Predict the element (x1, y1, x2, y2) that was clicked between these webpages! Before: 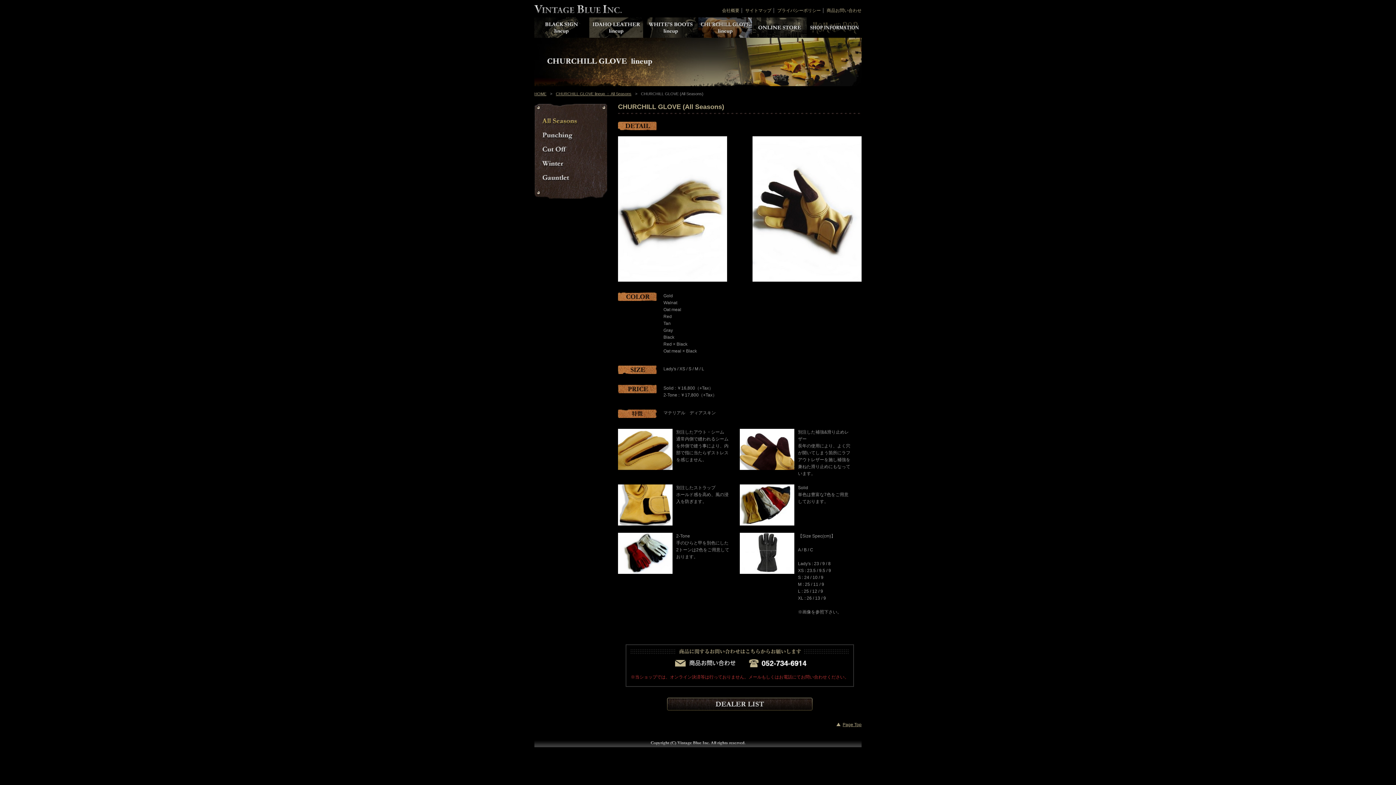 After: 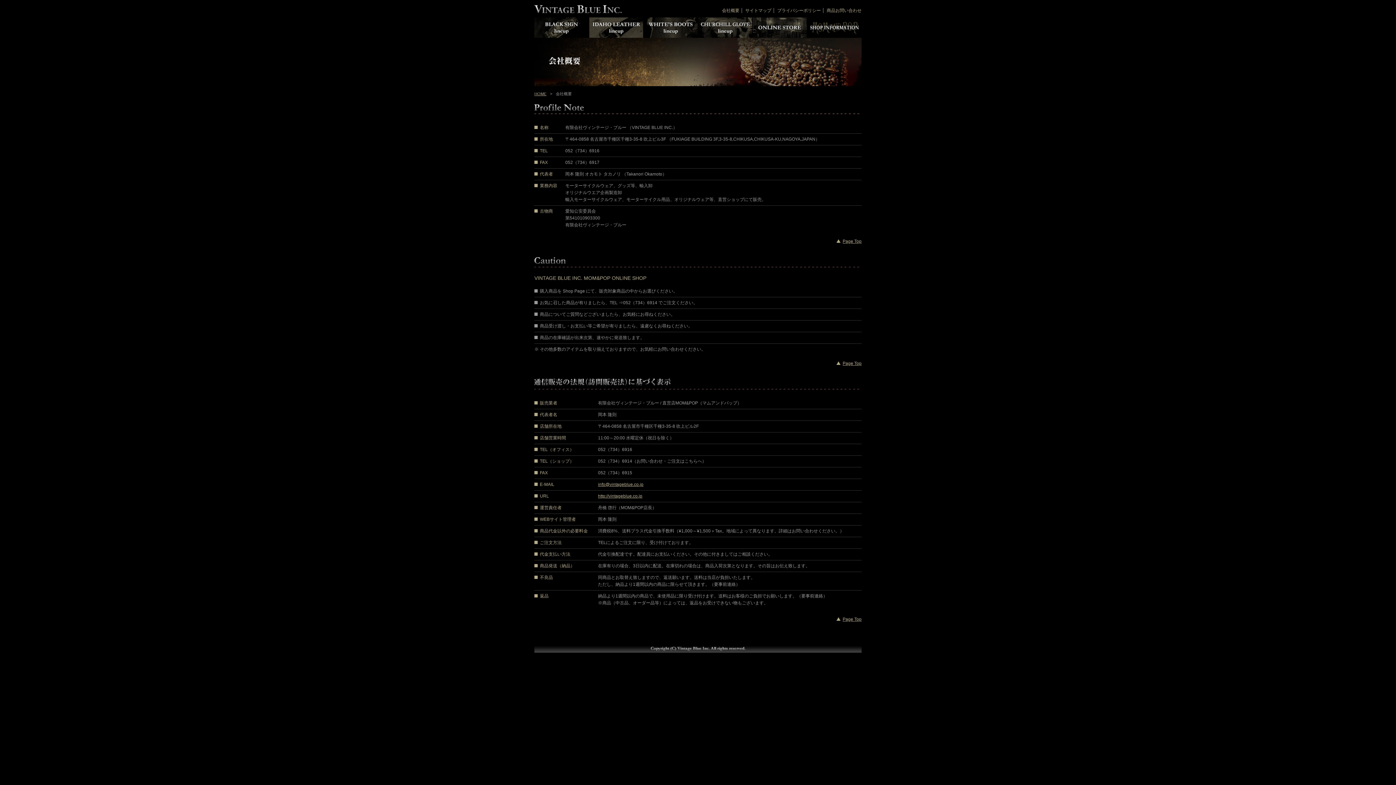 Action: bbox: (722, 8, 739, 13) label: 会社概要